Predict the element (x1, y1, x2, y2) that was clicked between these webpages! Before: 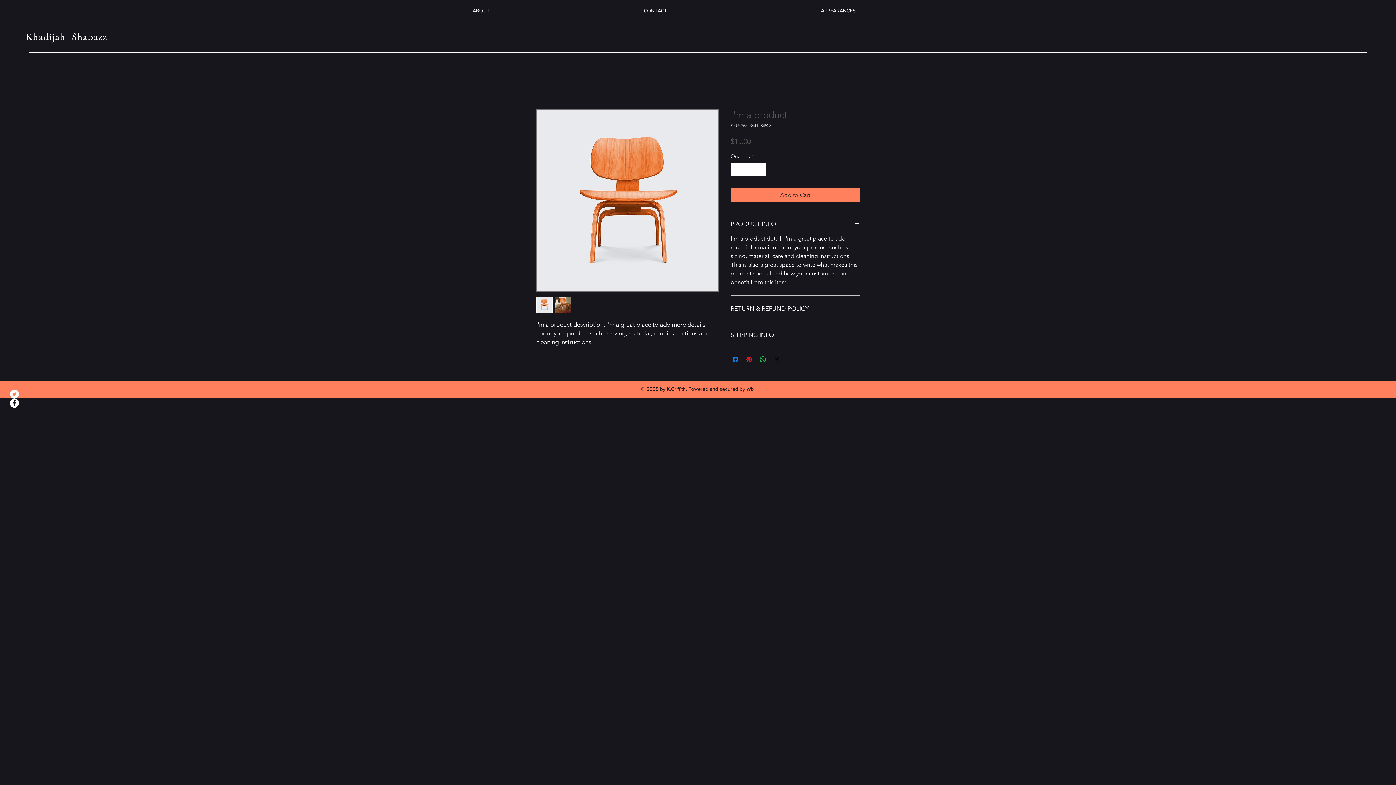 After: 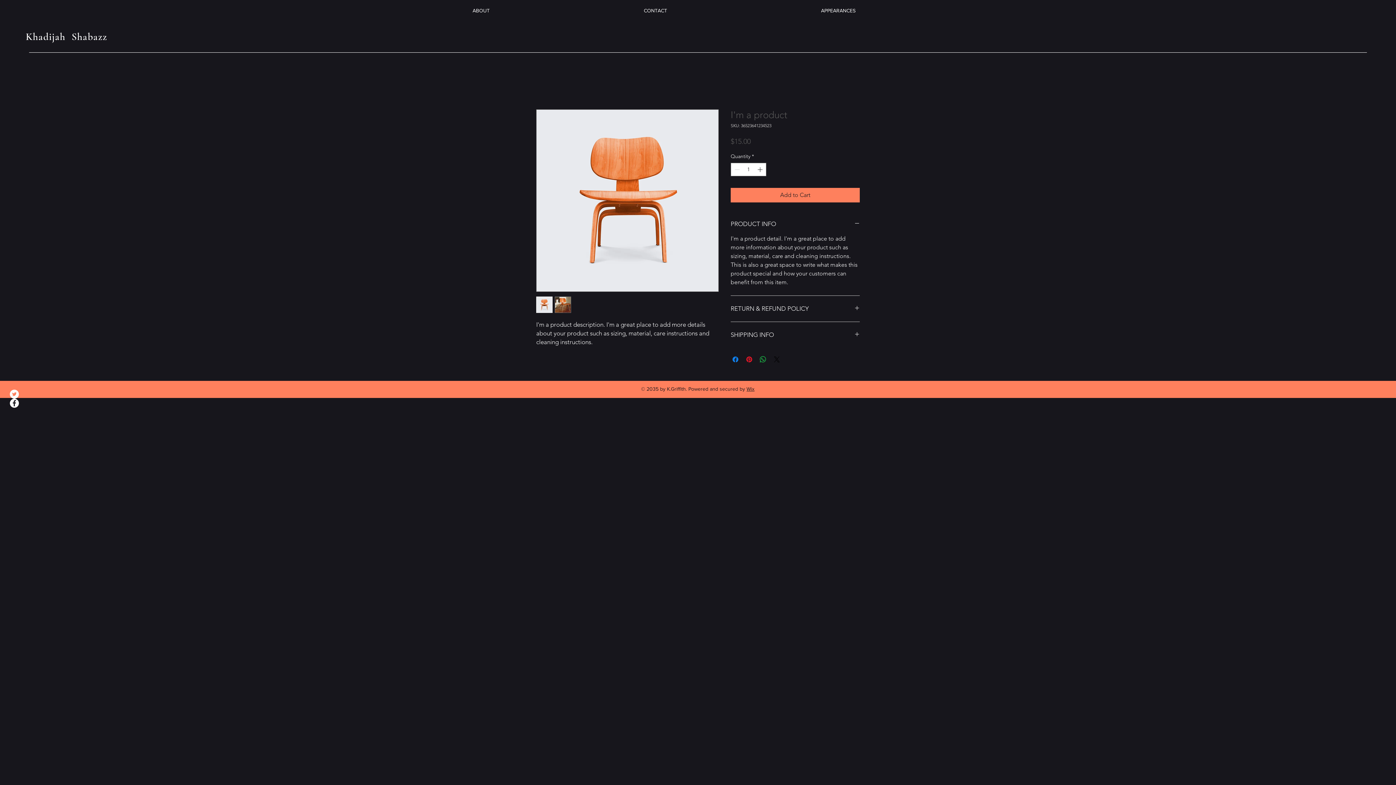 Action: bbox: (554, 296, 571, 313)